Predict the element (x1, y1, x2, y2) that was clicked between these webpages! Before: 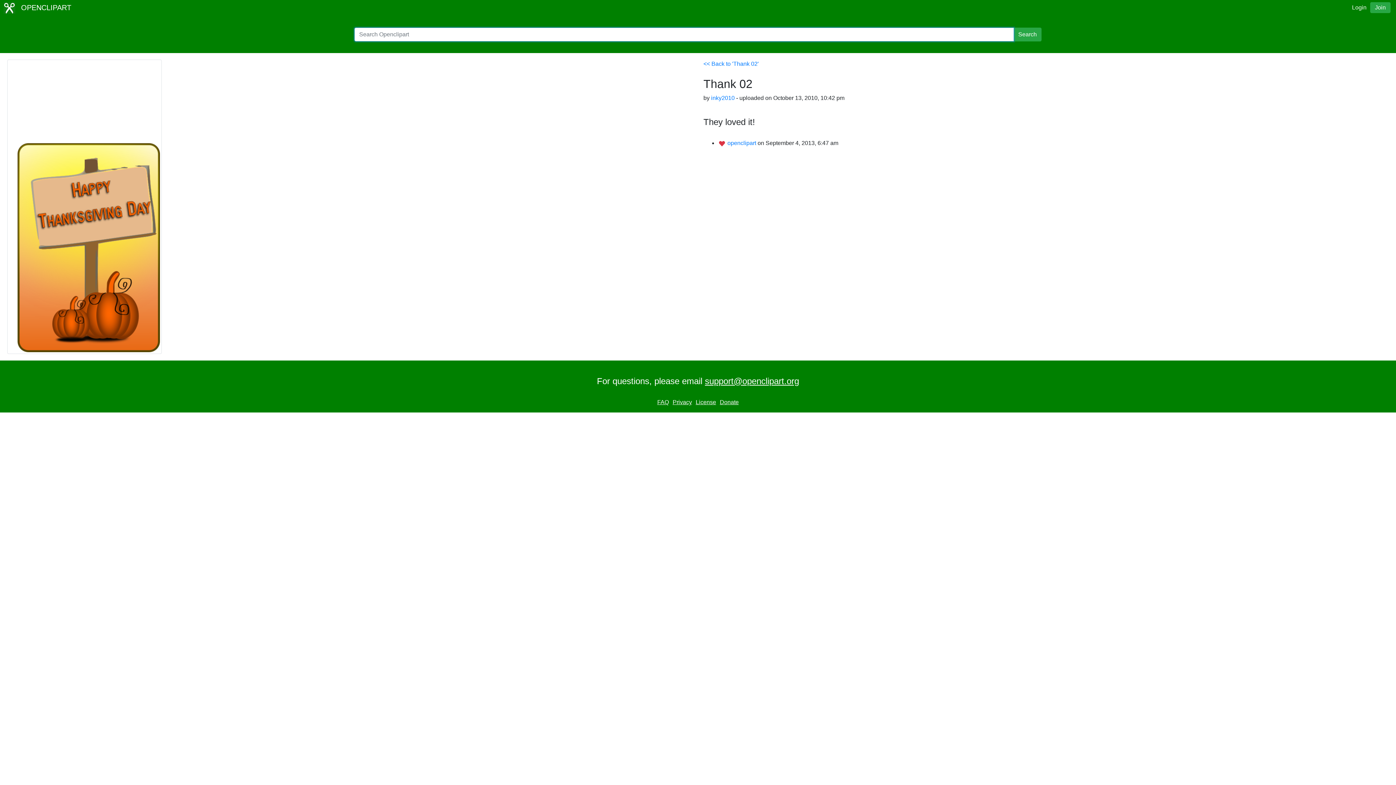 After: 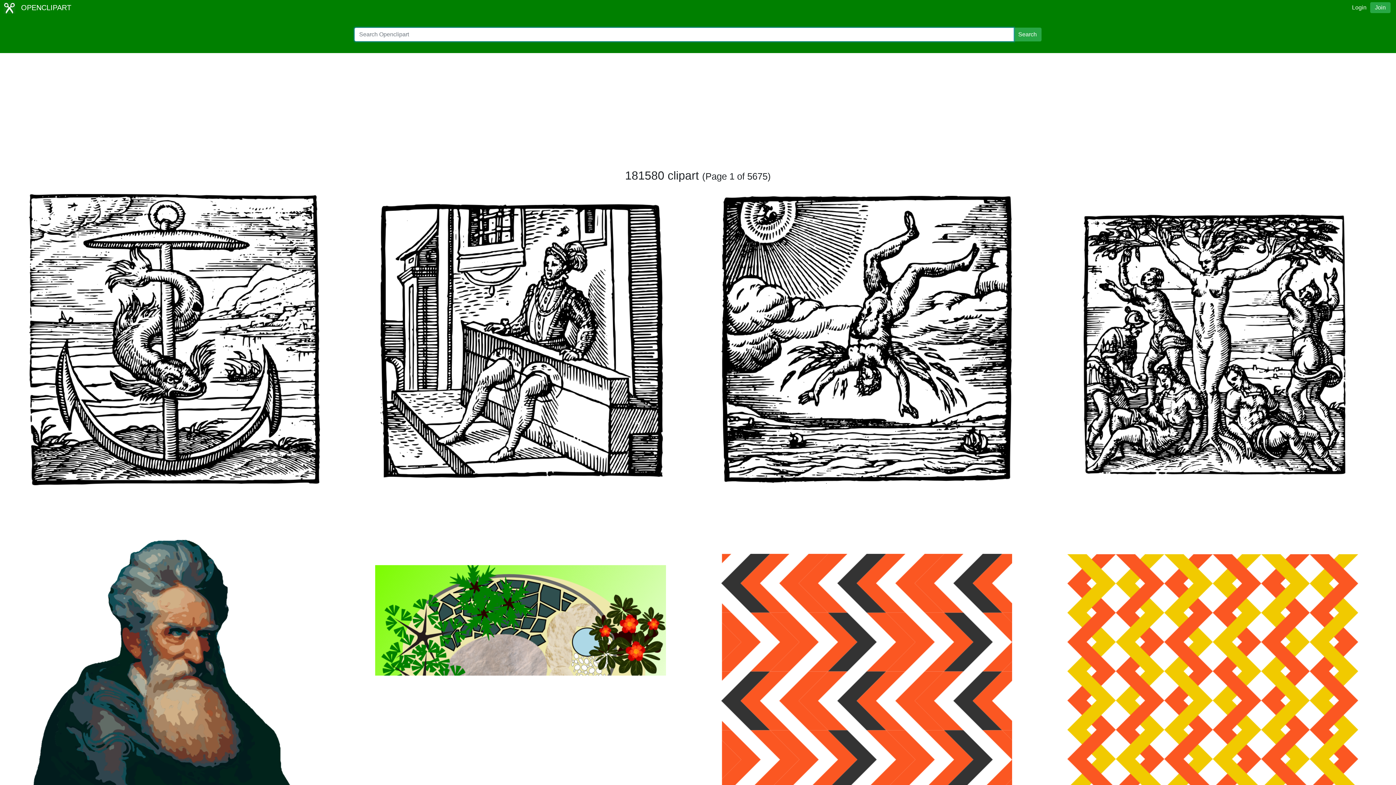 Action: label: Search bbox: (1013, 27, 1041, 41)